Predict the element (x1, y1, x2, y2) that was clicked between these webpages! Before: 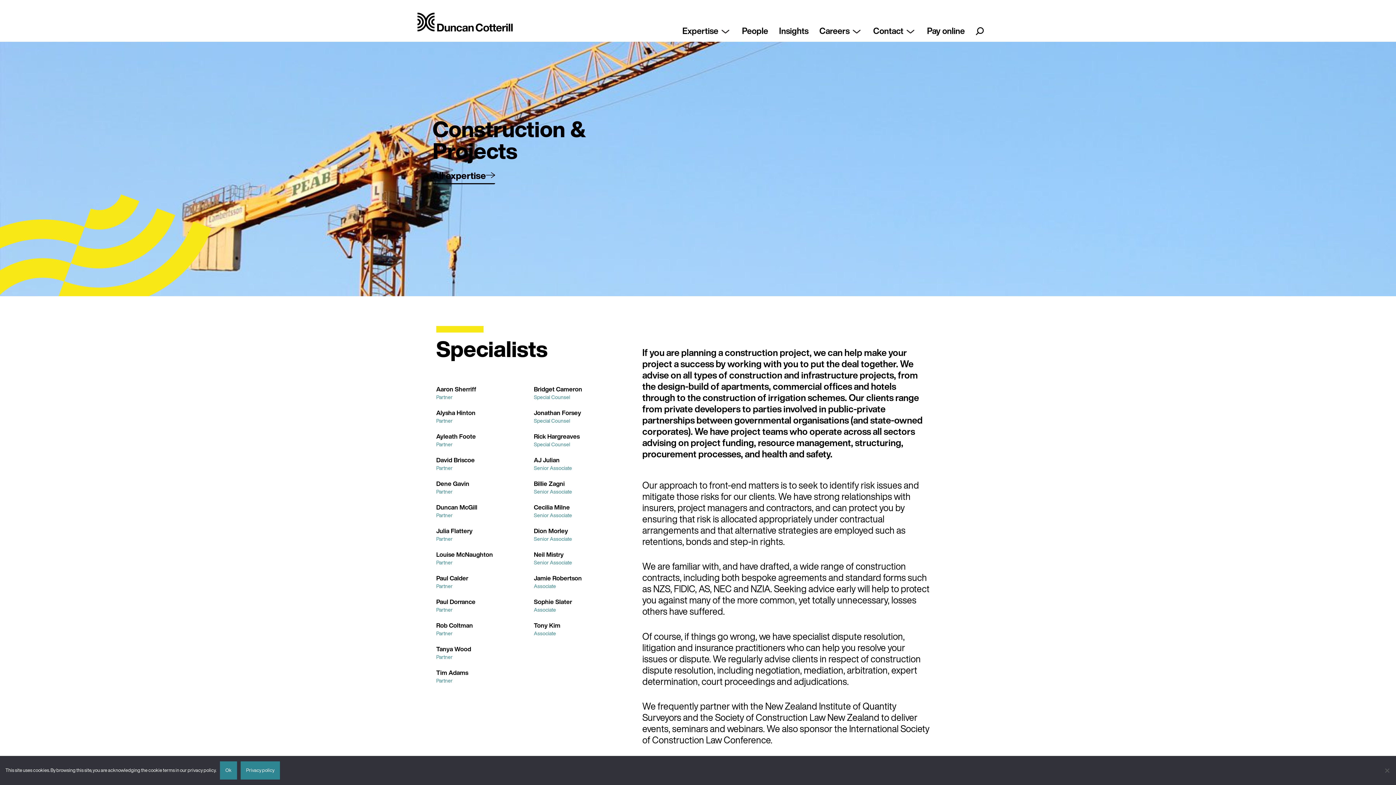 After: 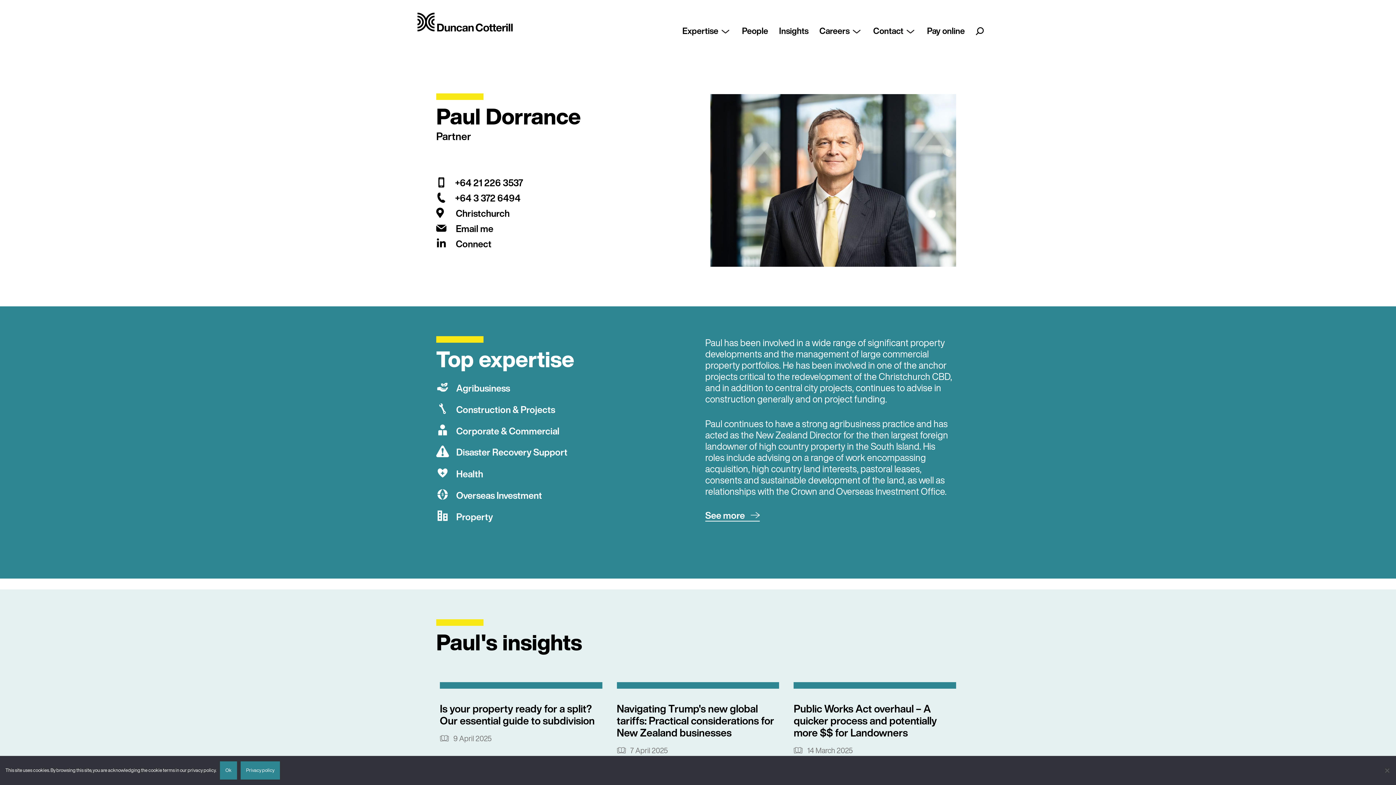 Action: bbox: (436, 596, 475, 607) label: Paul Dorrance